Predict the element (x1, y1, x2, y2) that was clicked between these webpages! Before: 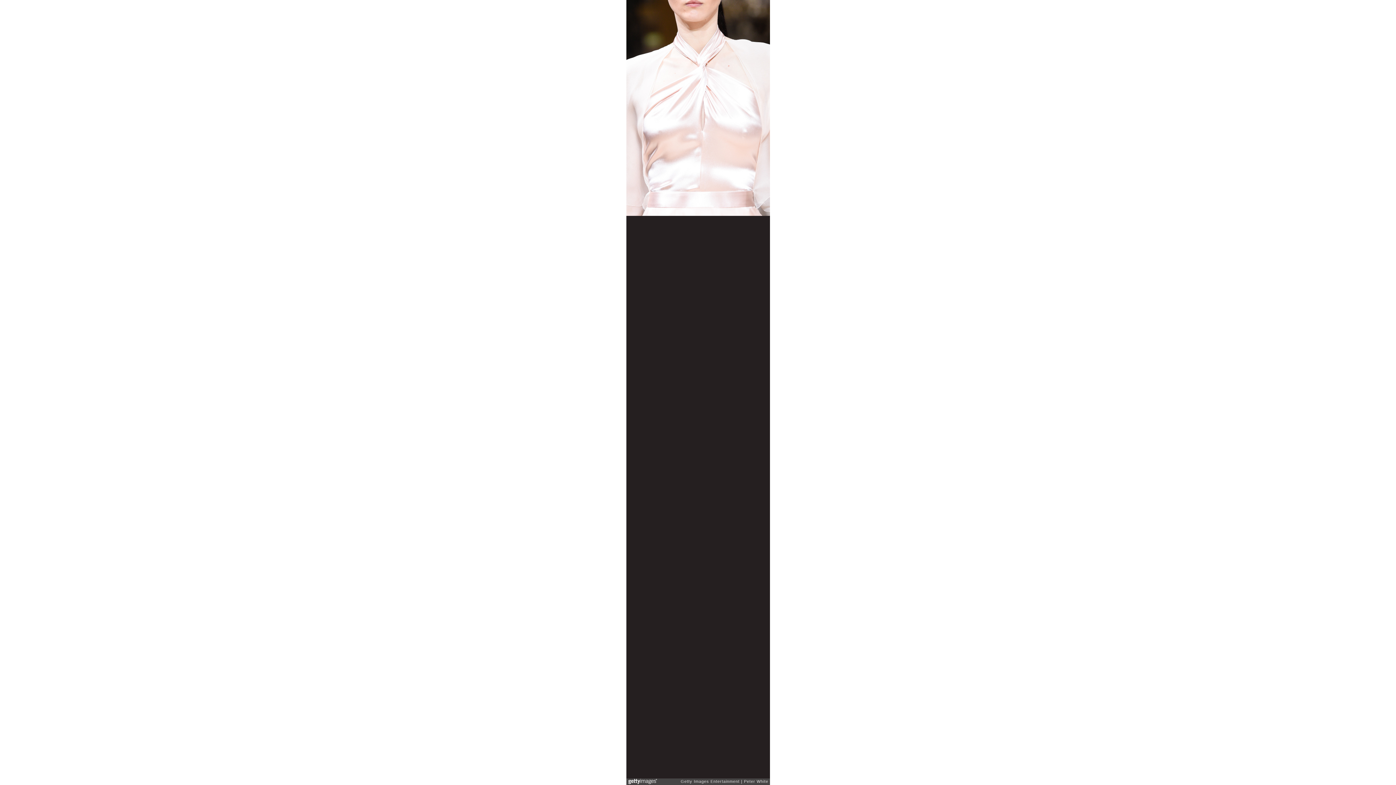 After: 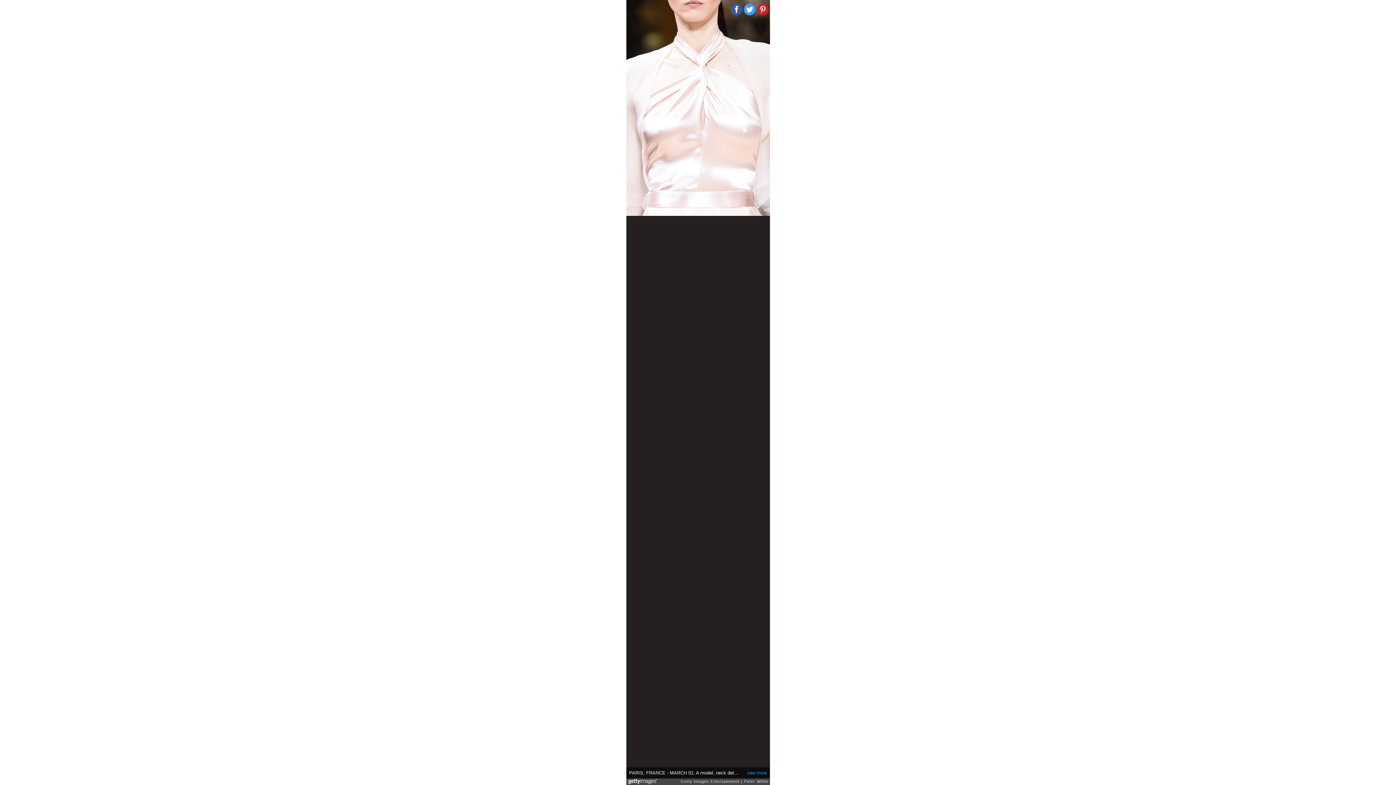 Action: bbox: (743, 3, 755, 15)